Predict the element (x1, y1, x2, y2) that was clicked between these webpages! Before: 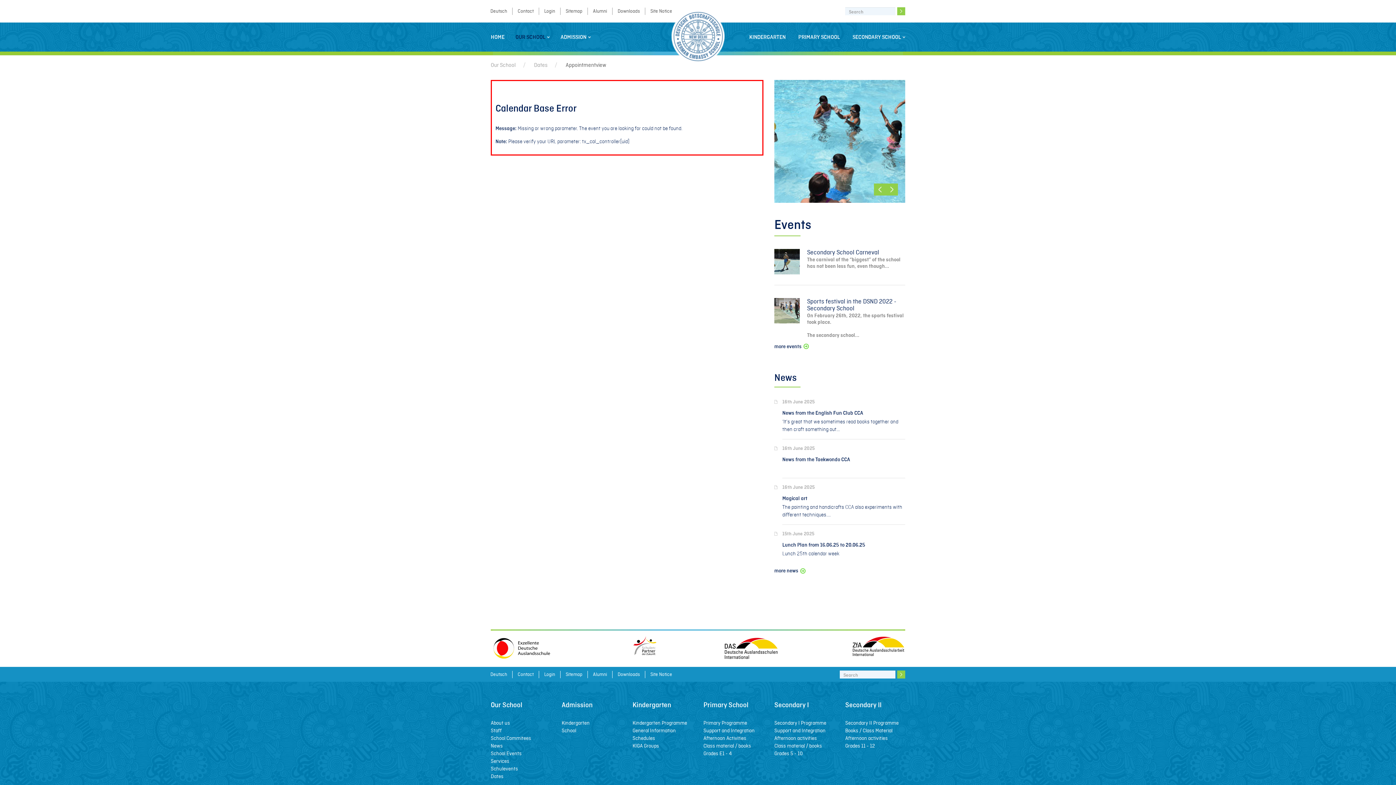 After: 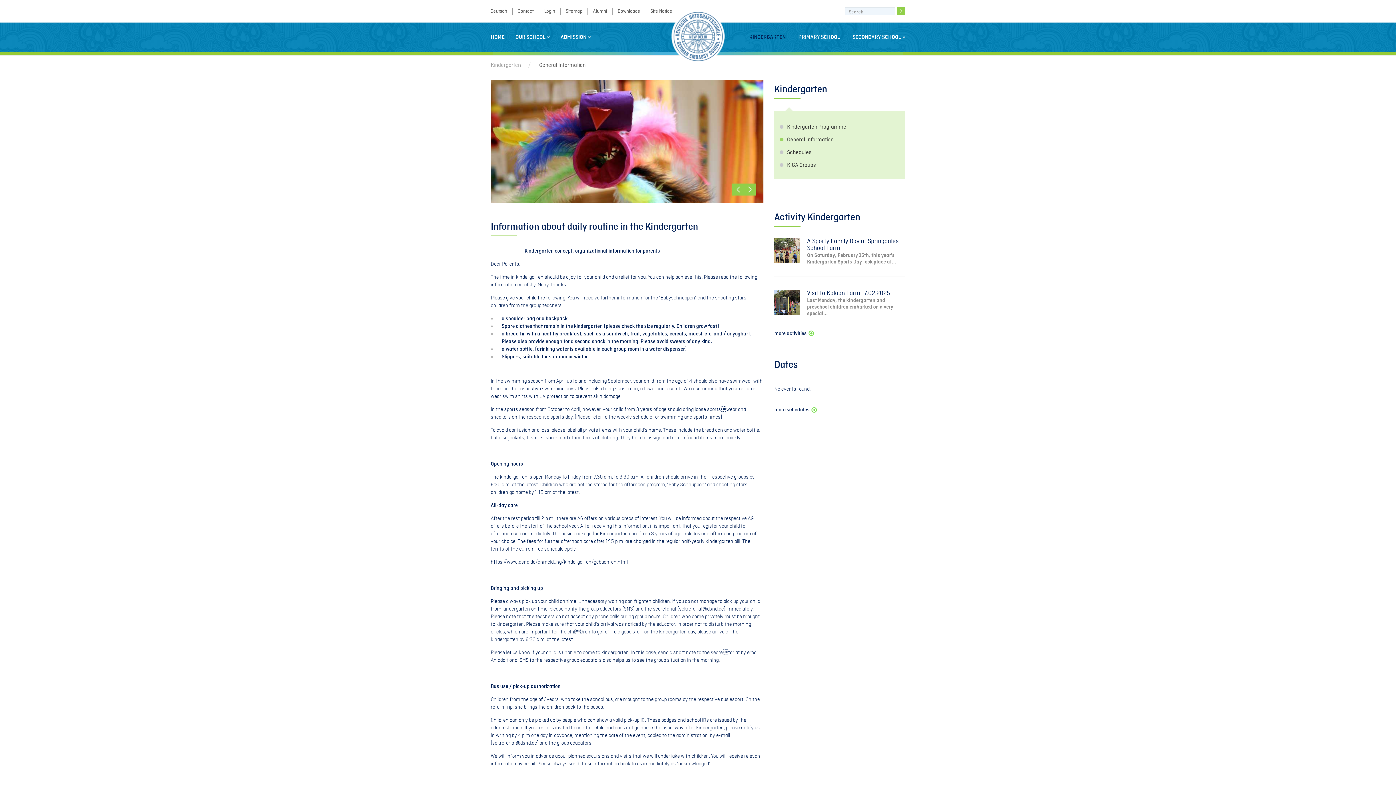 Action: label: General Information bbox: (632, 728, 676, 733)